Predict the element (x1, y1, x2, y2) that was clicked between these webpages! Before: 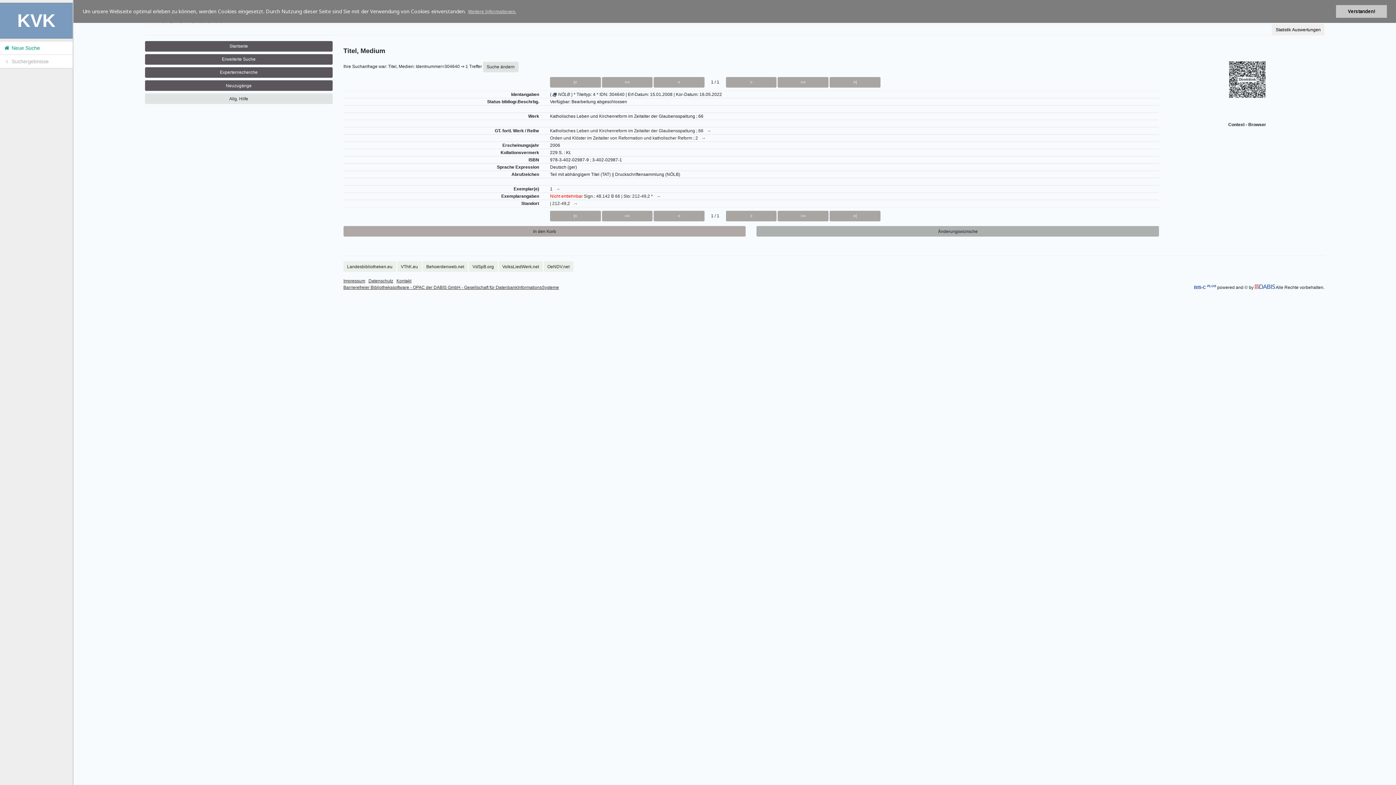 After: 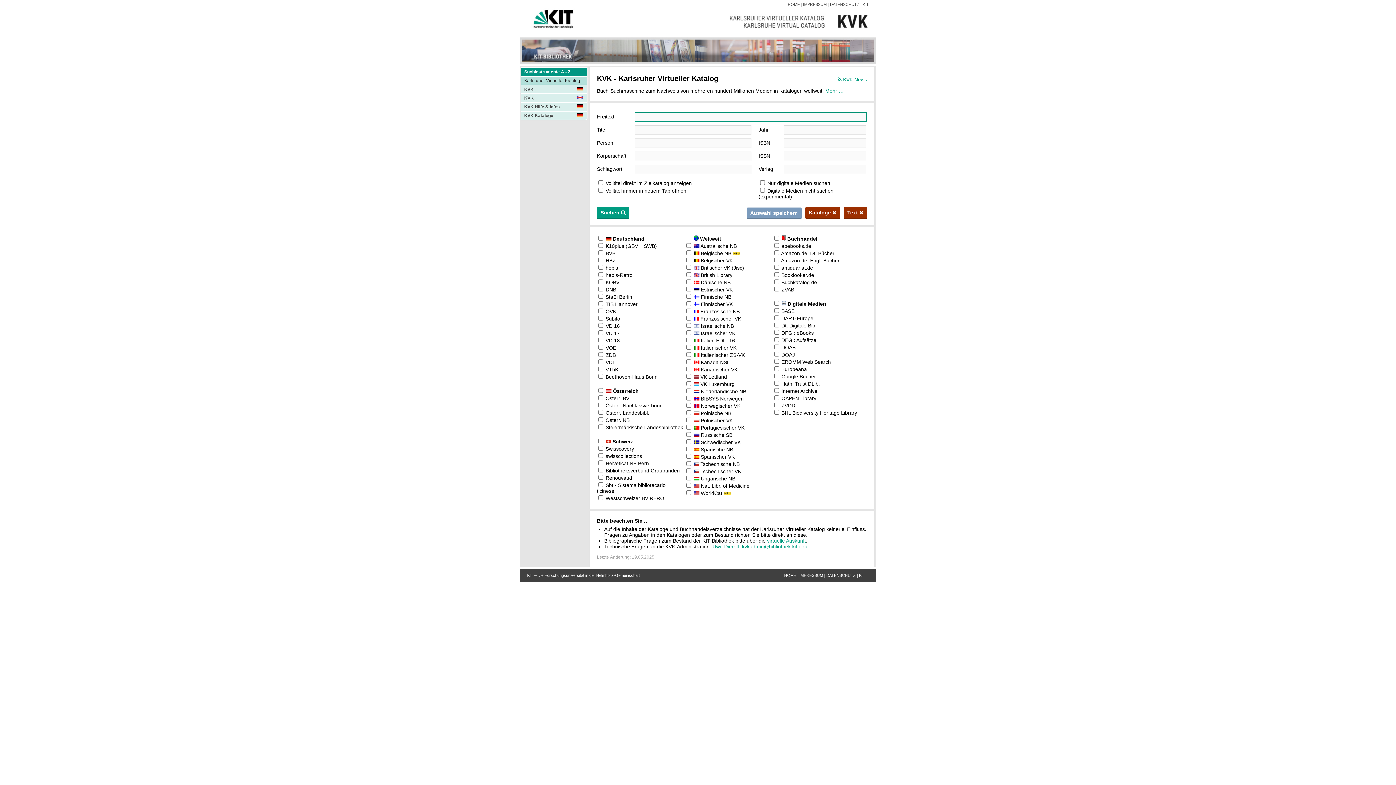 Action: bbox: (0, 41, 72, 54) label:  Neue Suche